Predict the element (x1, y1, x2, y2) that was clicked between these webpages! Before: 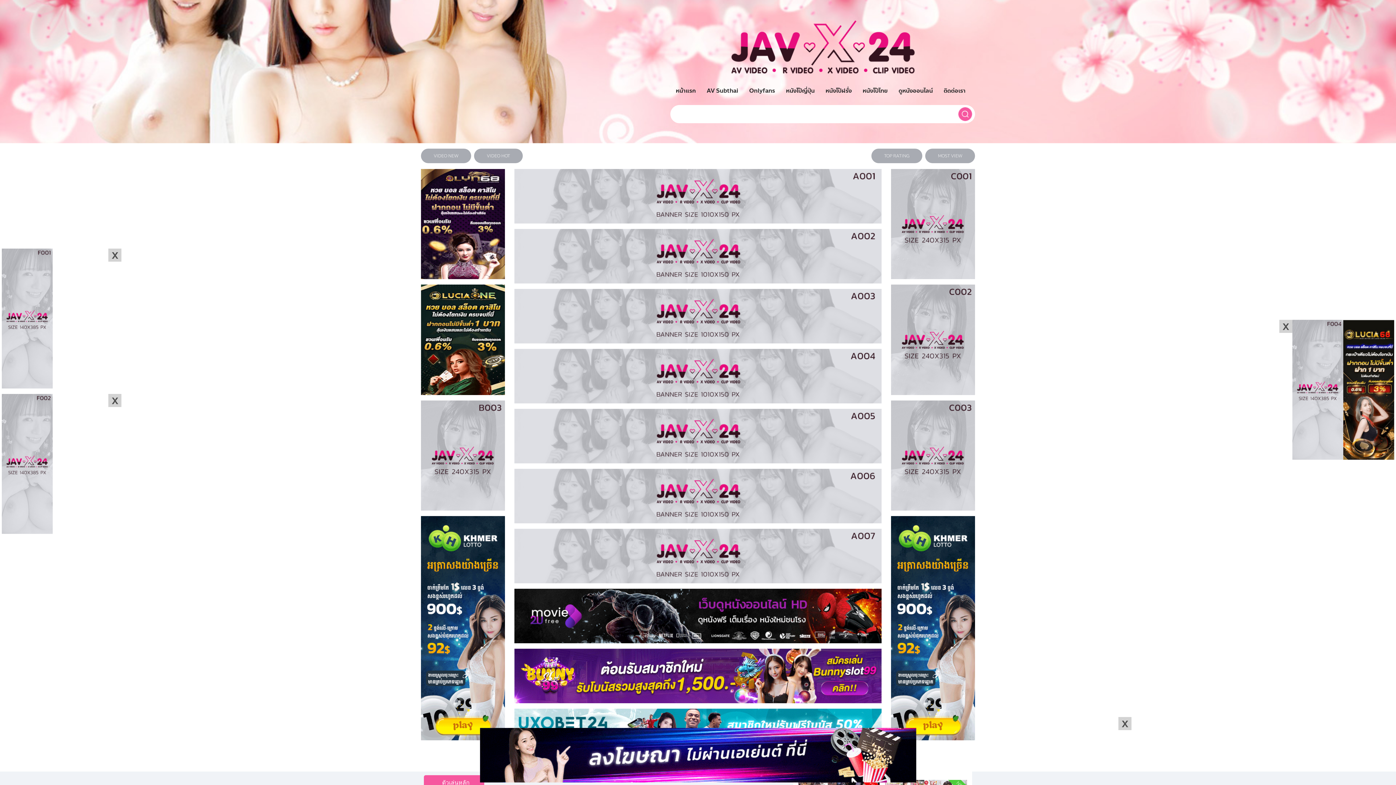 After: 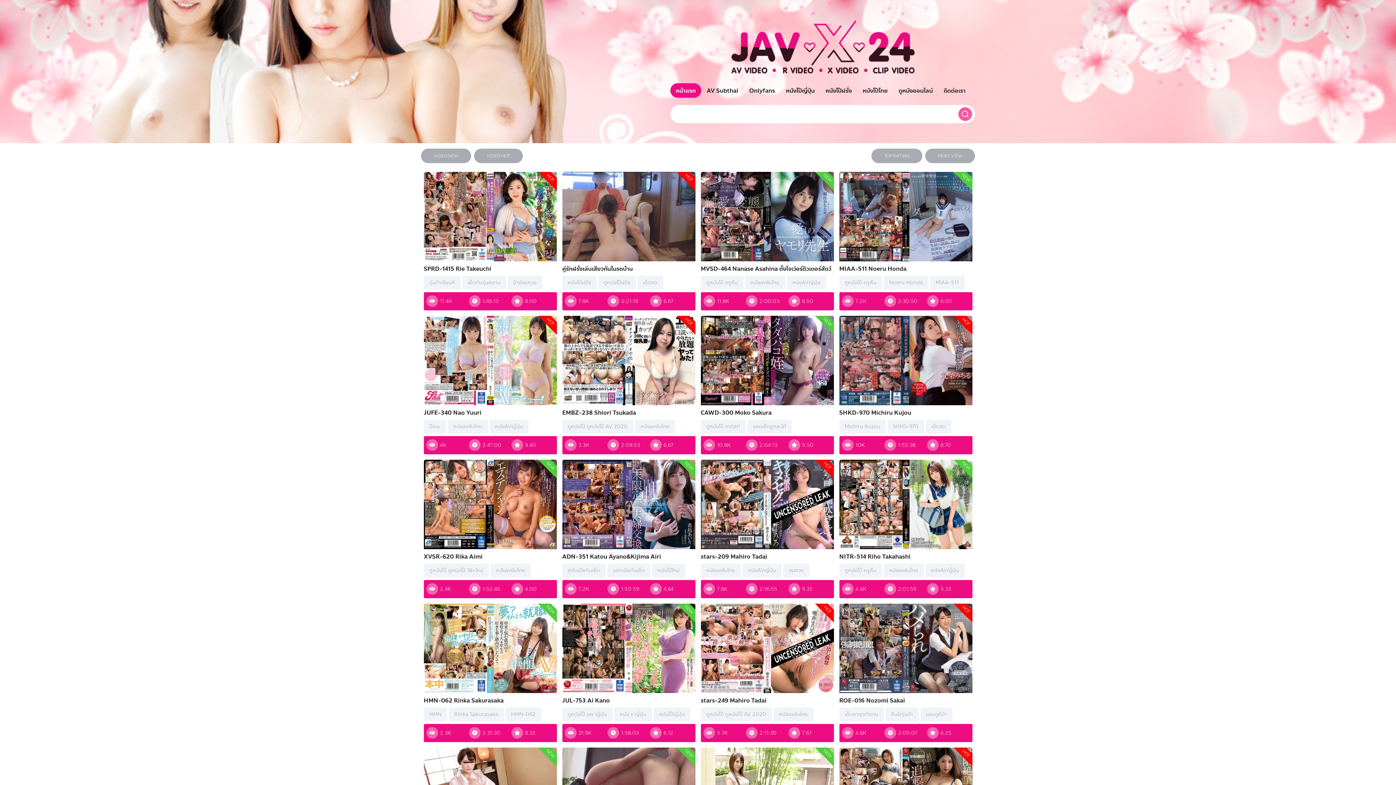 Action: bbox: (712, 17, 933, 83)